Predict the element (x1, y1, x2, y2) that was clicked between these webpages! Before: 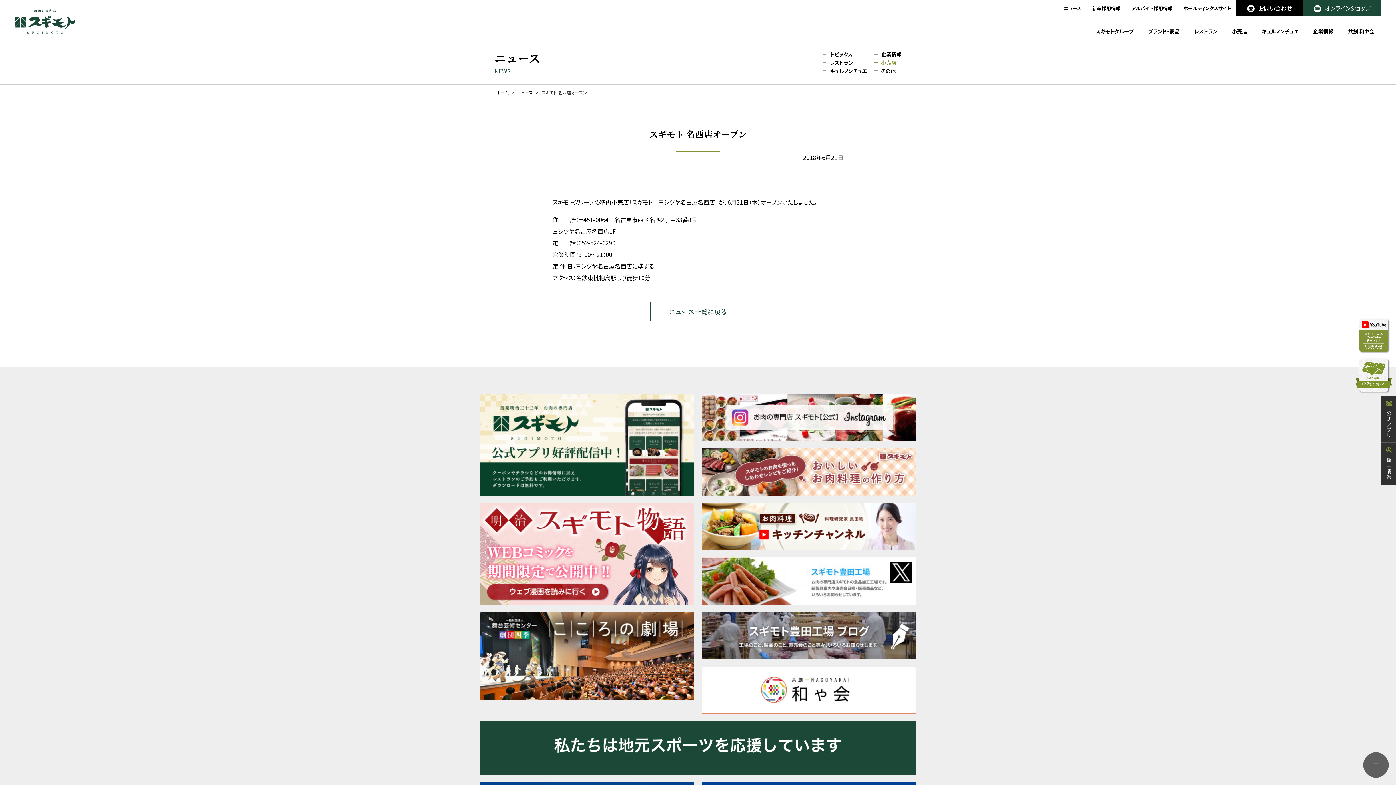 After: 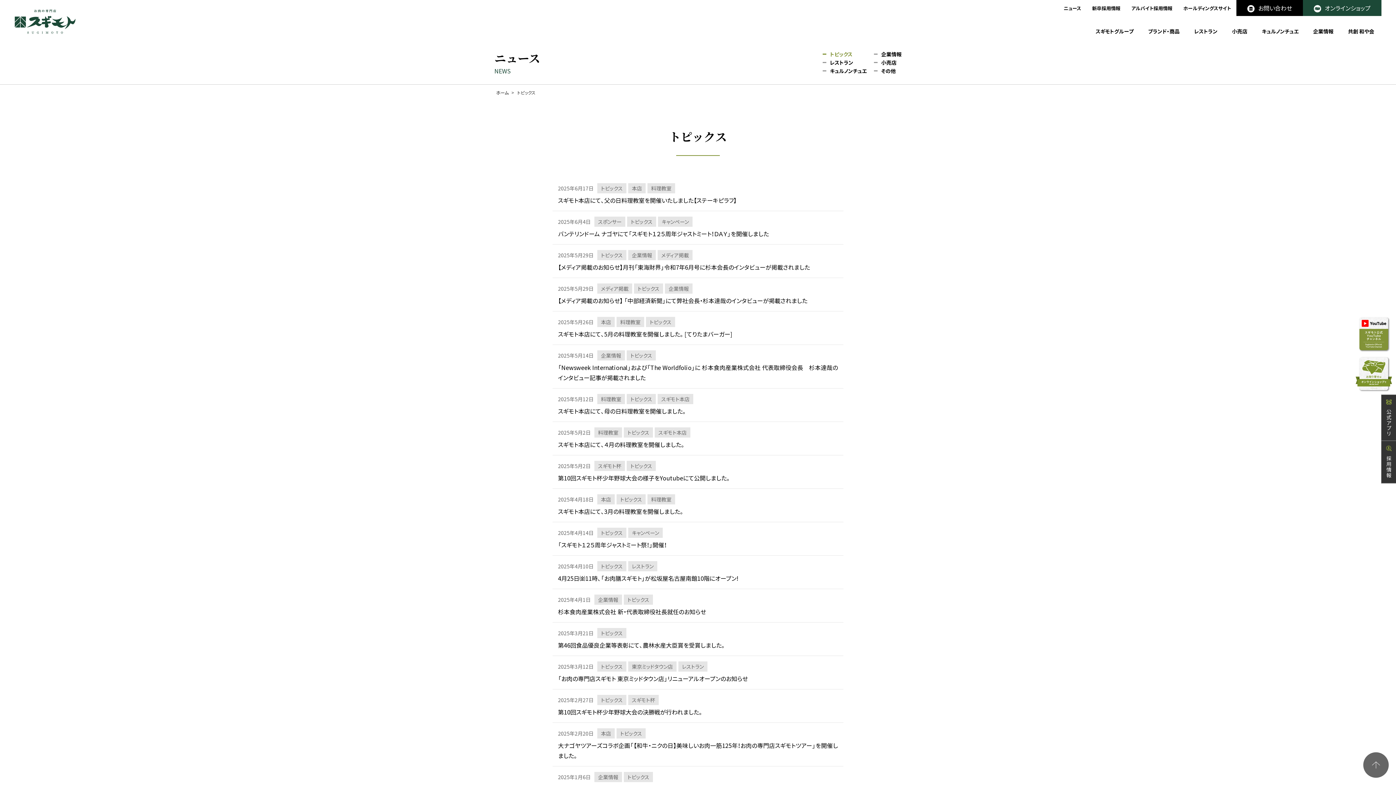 Action: bbox: (517, 89, 533, 95) label: ニュース